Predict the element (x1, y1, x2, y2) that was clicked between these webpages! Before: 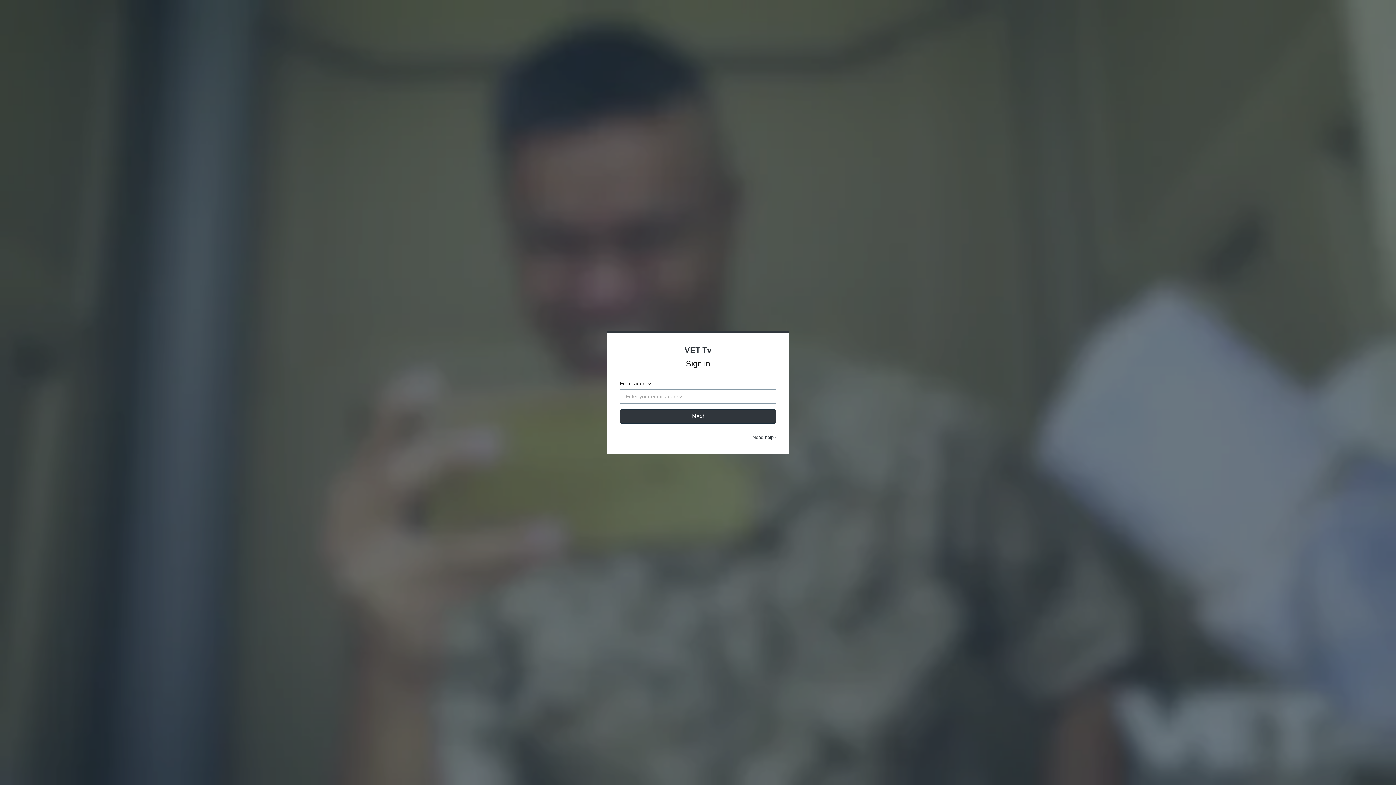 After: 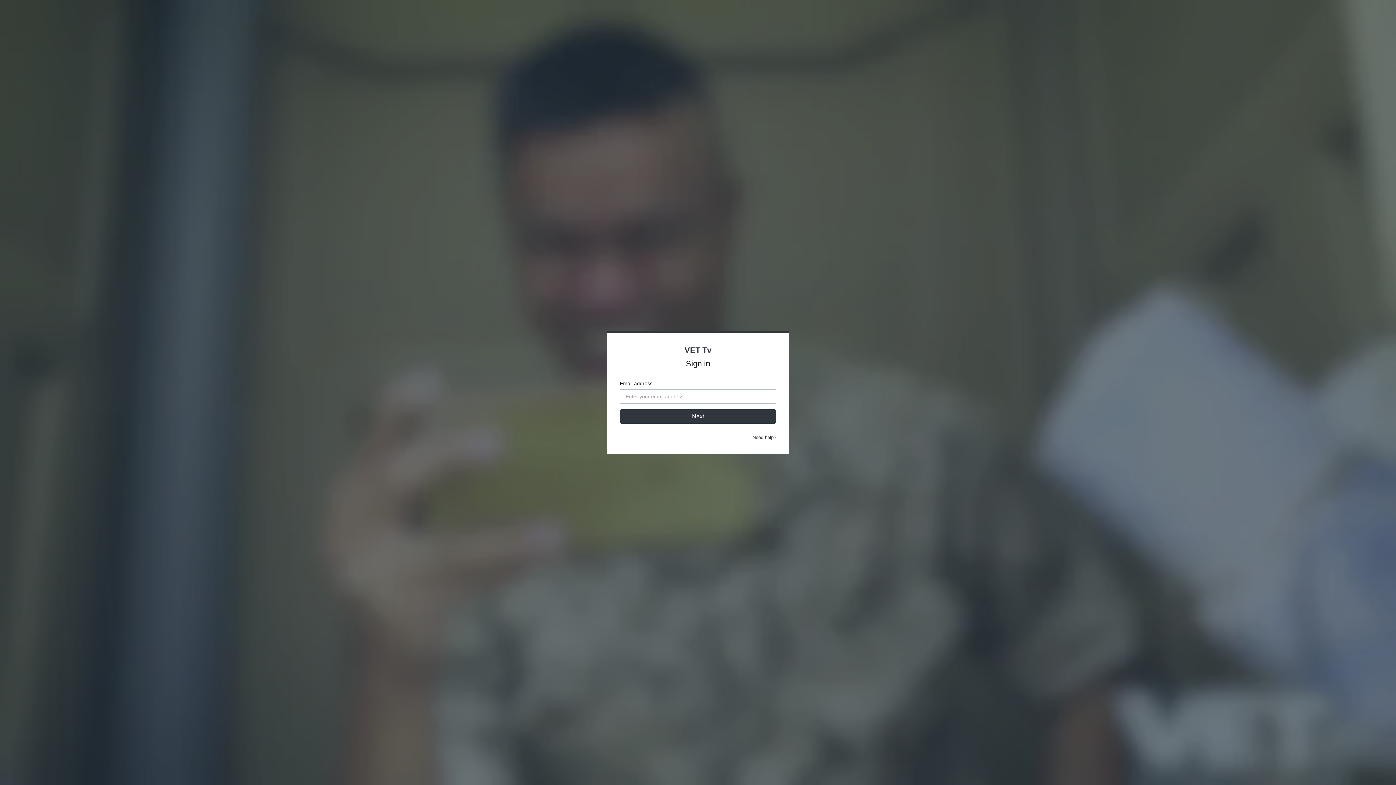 Action: bbox: (752, 434, 776, 440) label: Need help?